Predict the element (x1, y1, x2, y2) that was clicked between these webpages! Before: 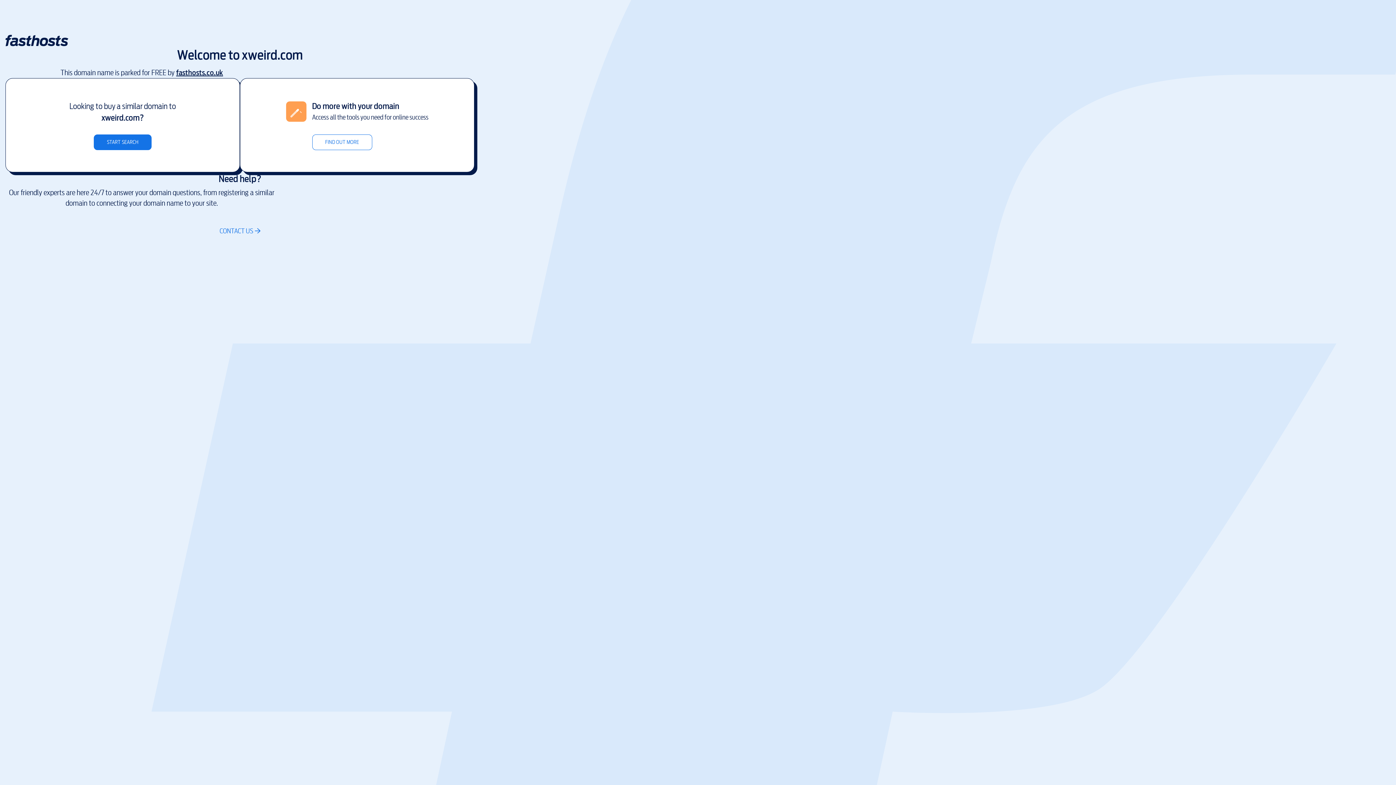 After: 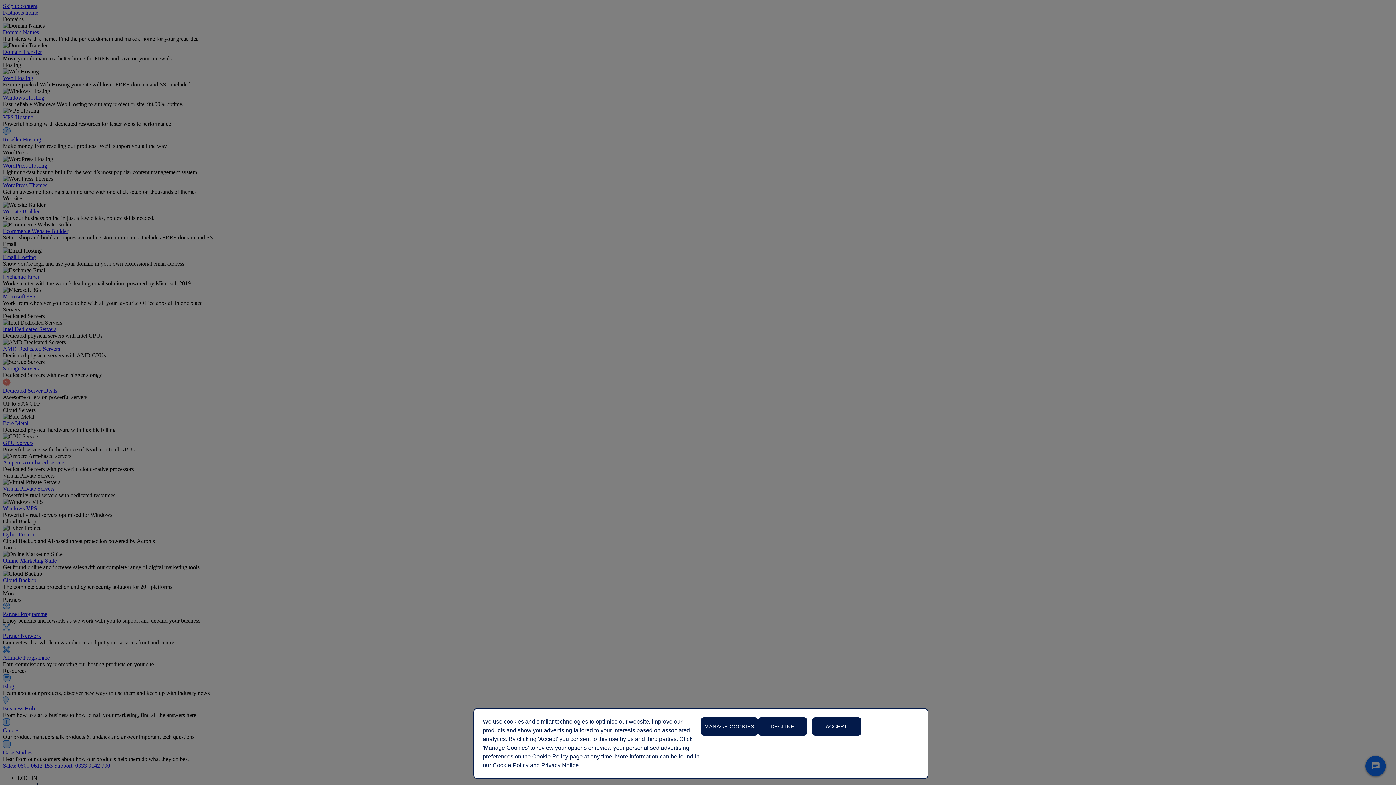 Action: label: CONTACT US bbox: (219, 226, 260, 236)